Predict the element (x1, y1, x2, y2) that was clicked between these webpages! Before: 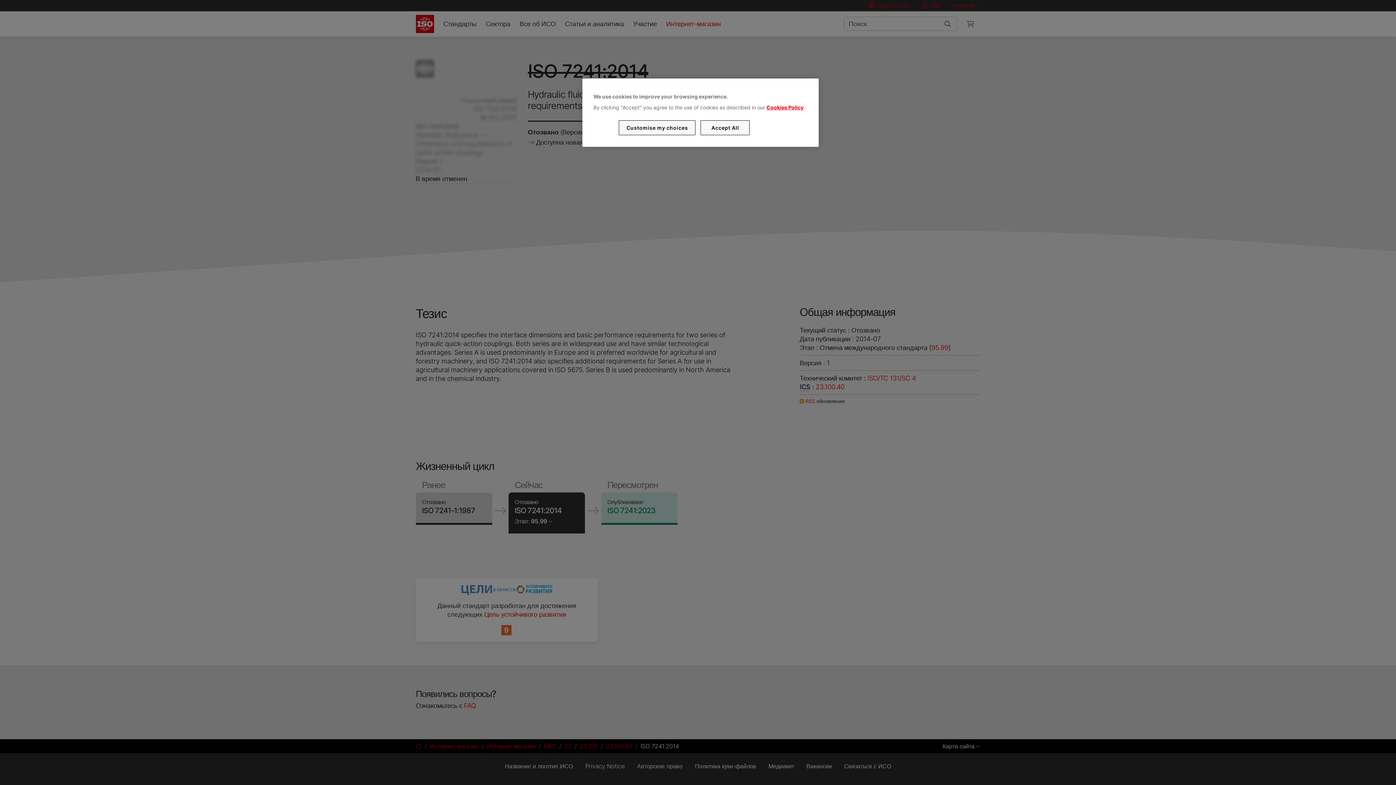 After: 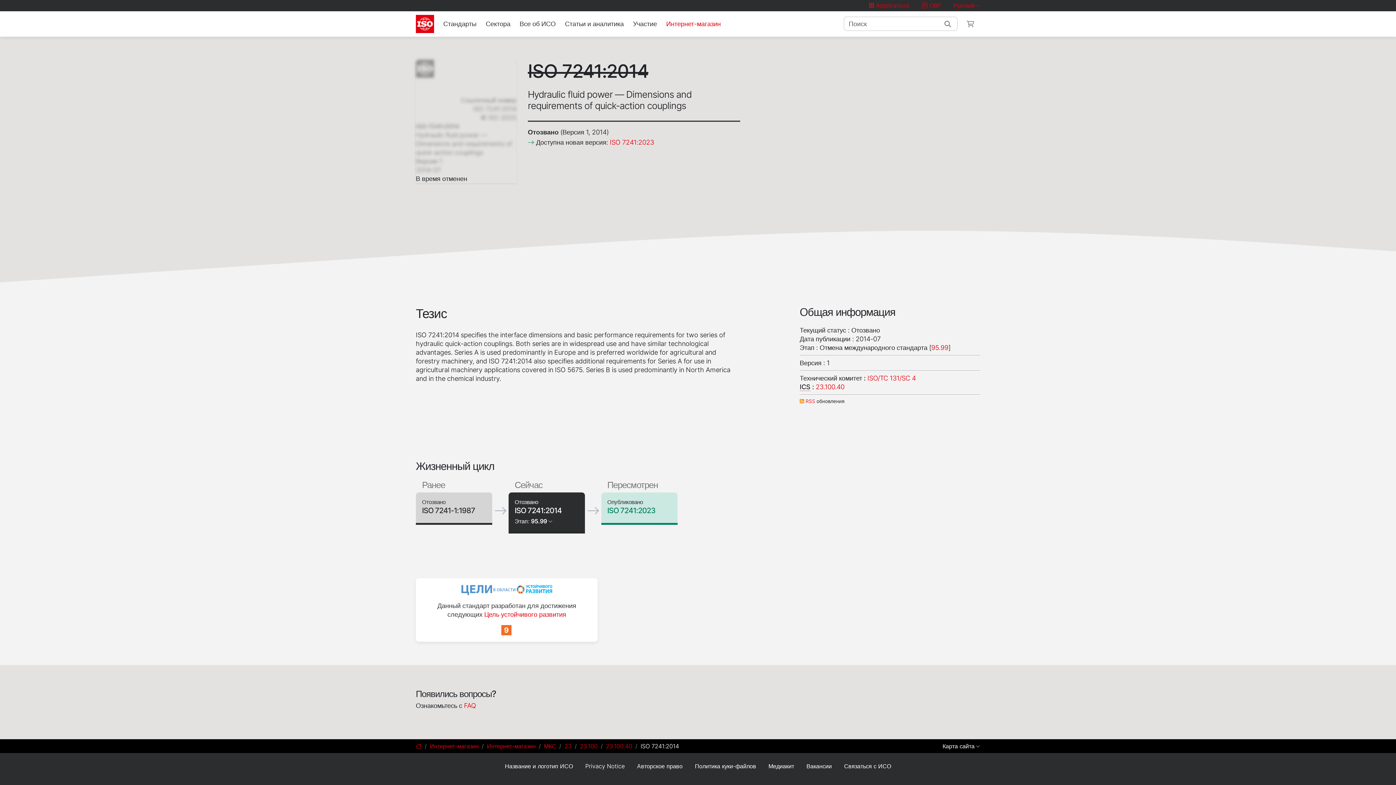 Action: bbox: (700, 120, 749, 135) label: Accept All